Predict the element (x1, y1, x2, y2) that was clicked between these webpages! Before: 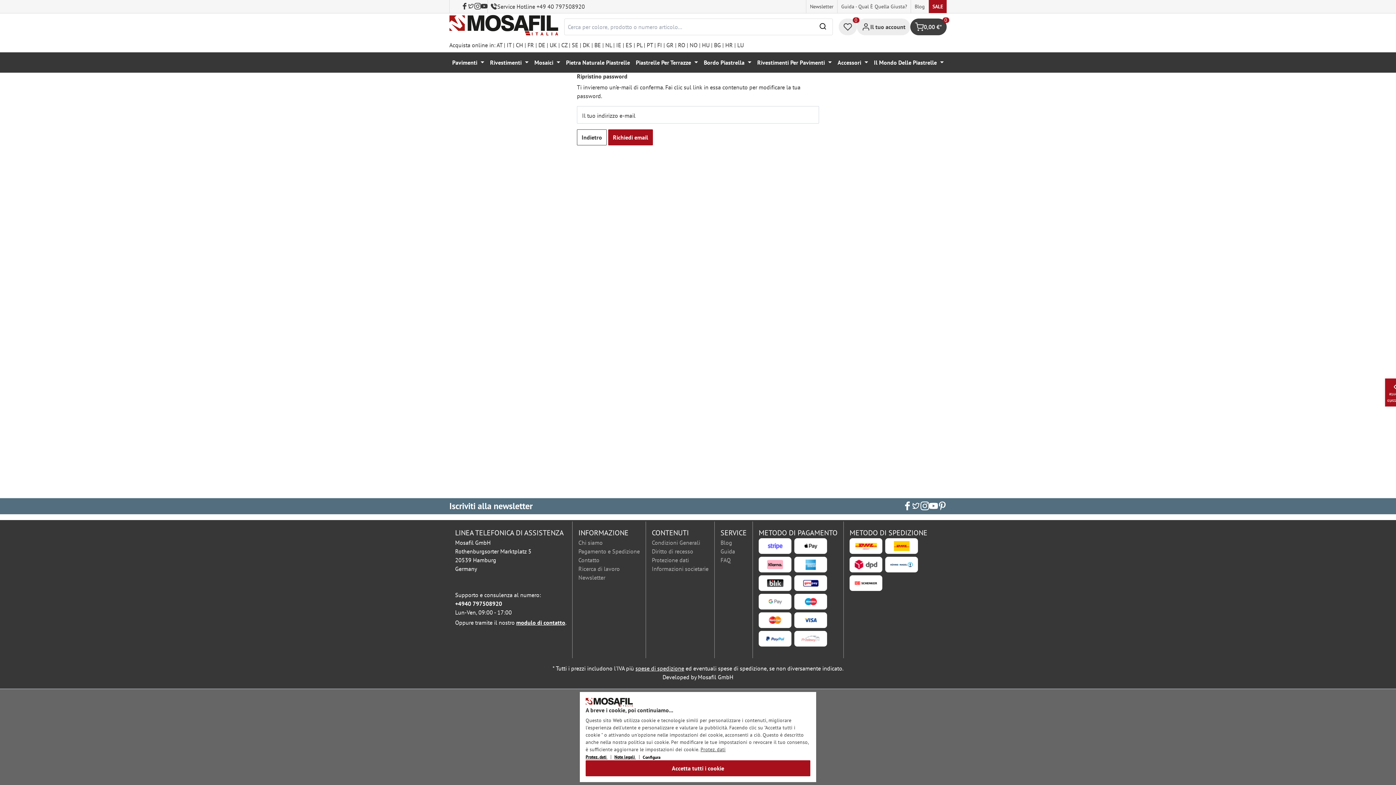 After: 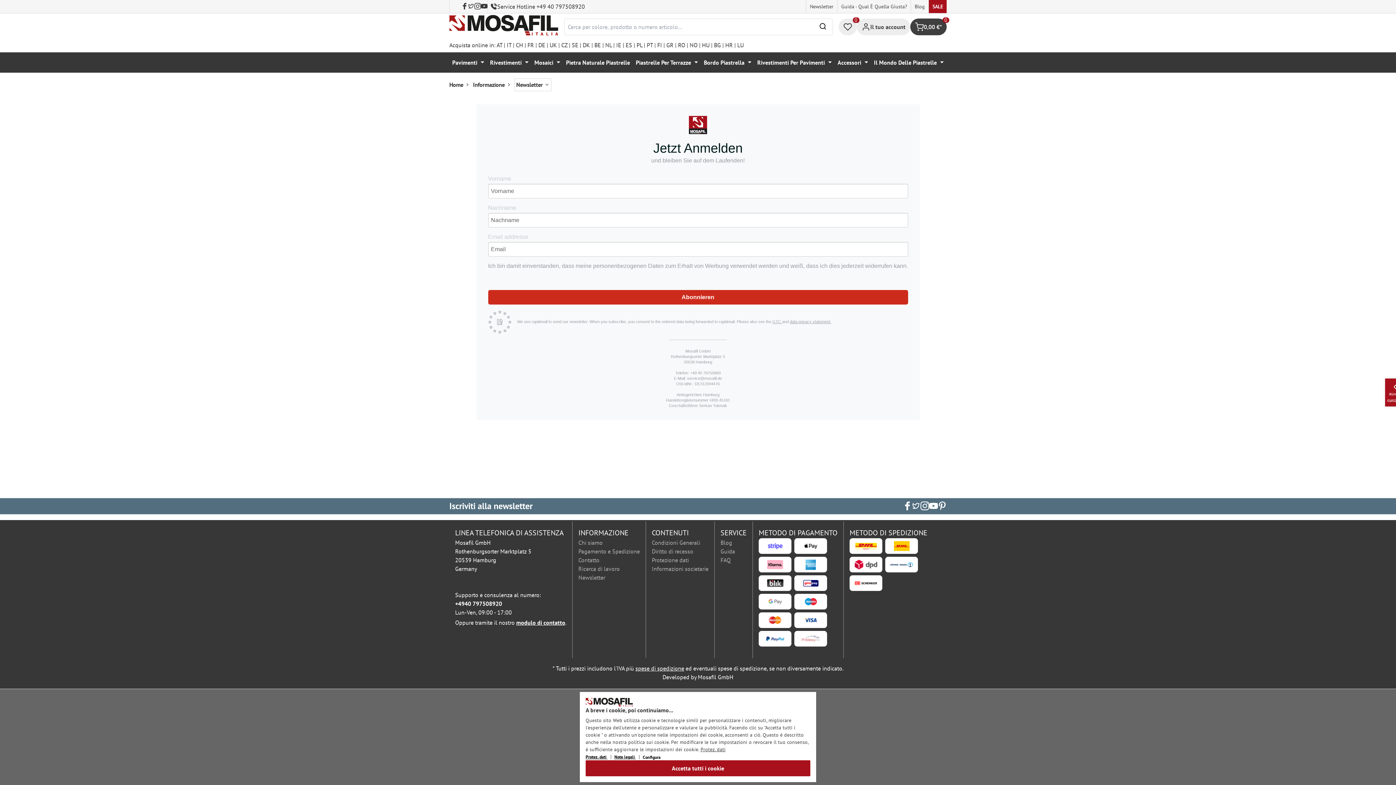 Action: label: Newsletter bbox: (578, 574, 605, 581)